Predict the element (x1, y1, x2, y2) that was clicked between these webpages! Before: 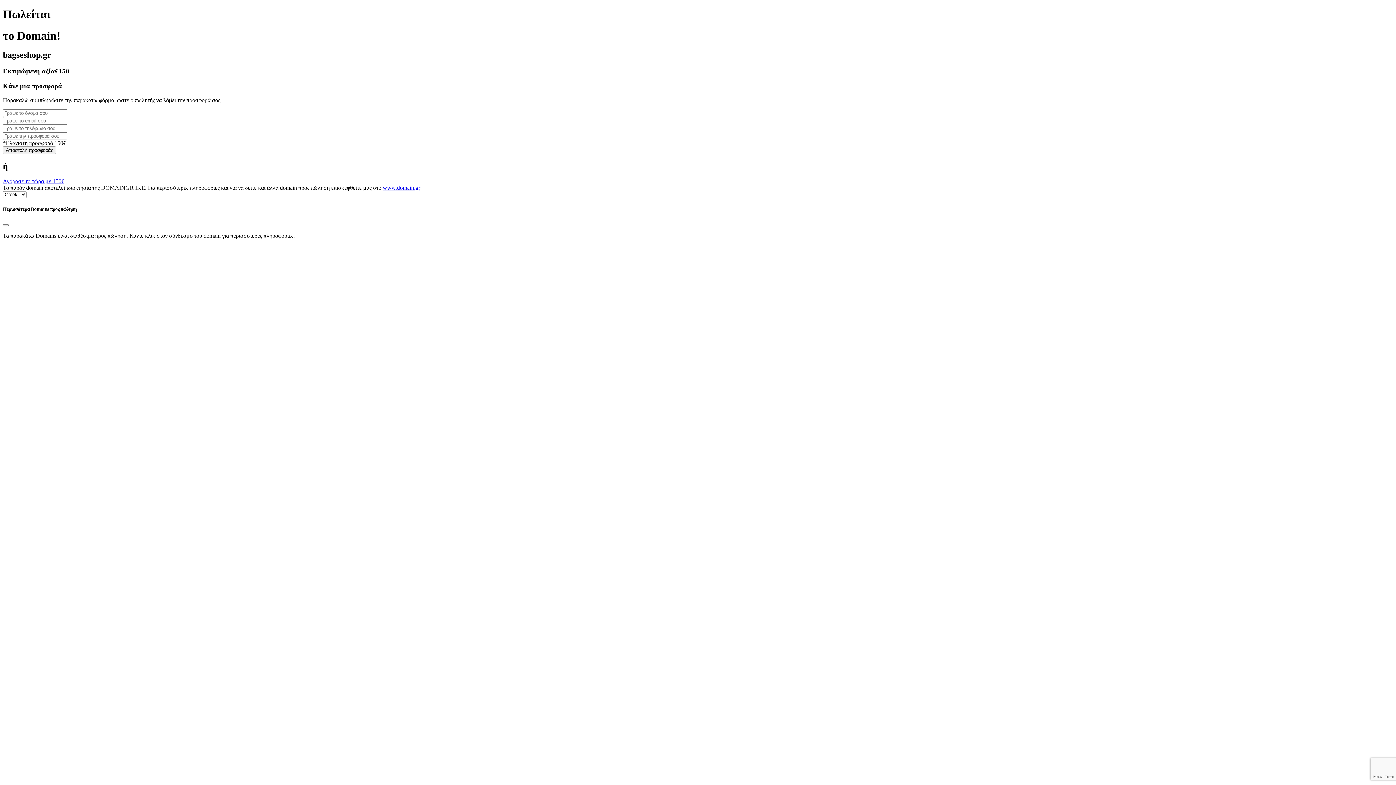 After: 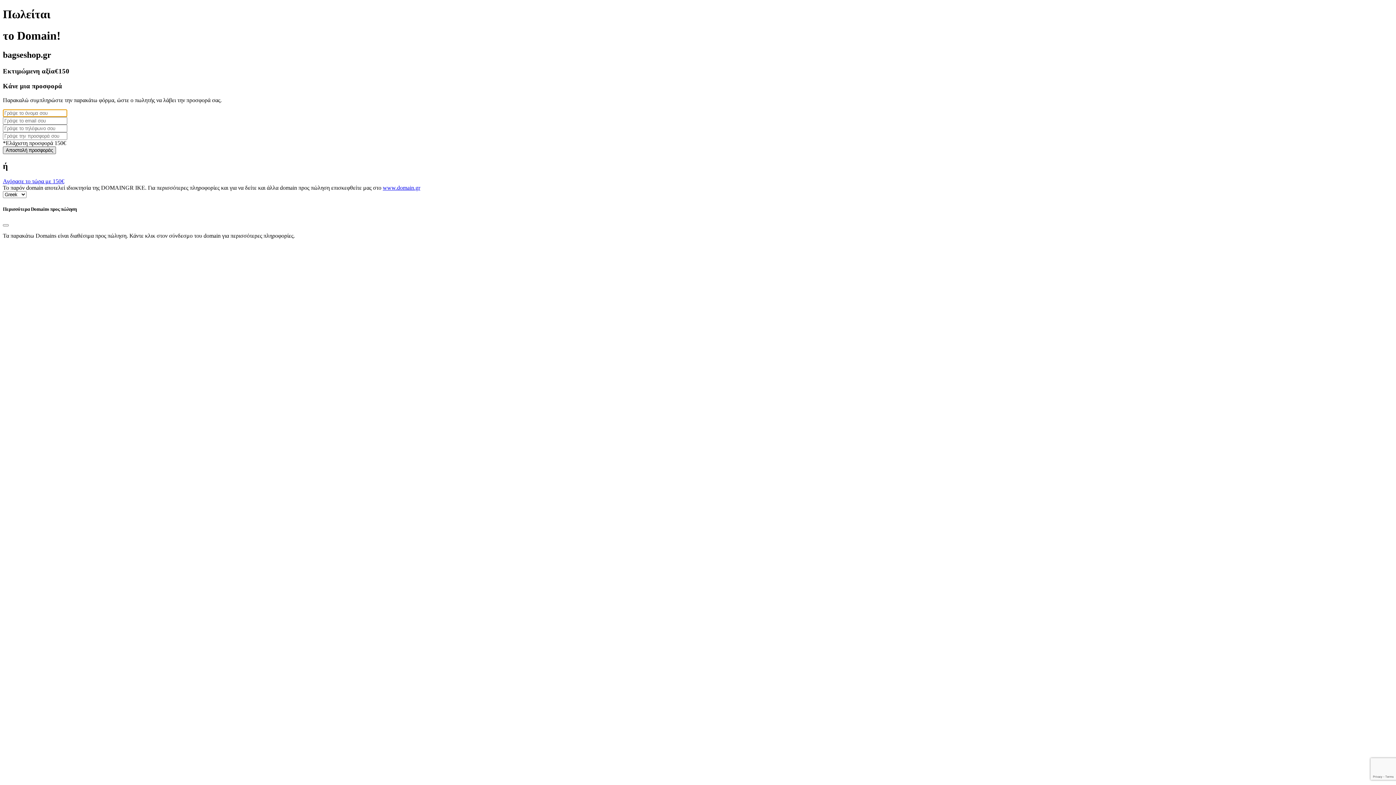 Action: bbox: (2, 146, 56, 154) label: Αποστολή προσφοράς